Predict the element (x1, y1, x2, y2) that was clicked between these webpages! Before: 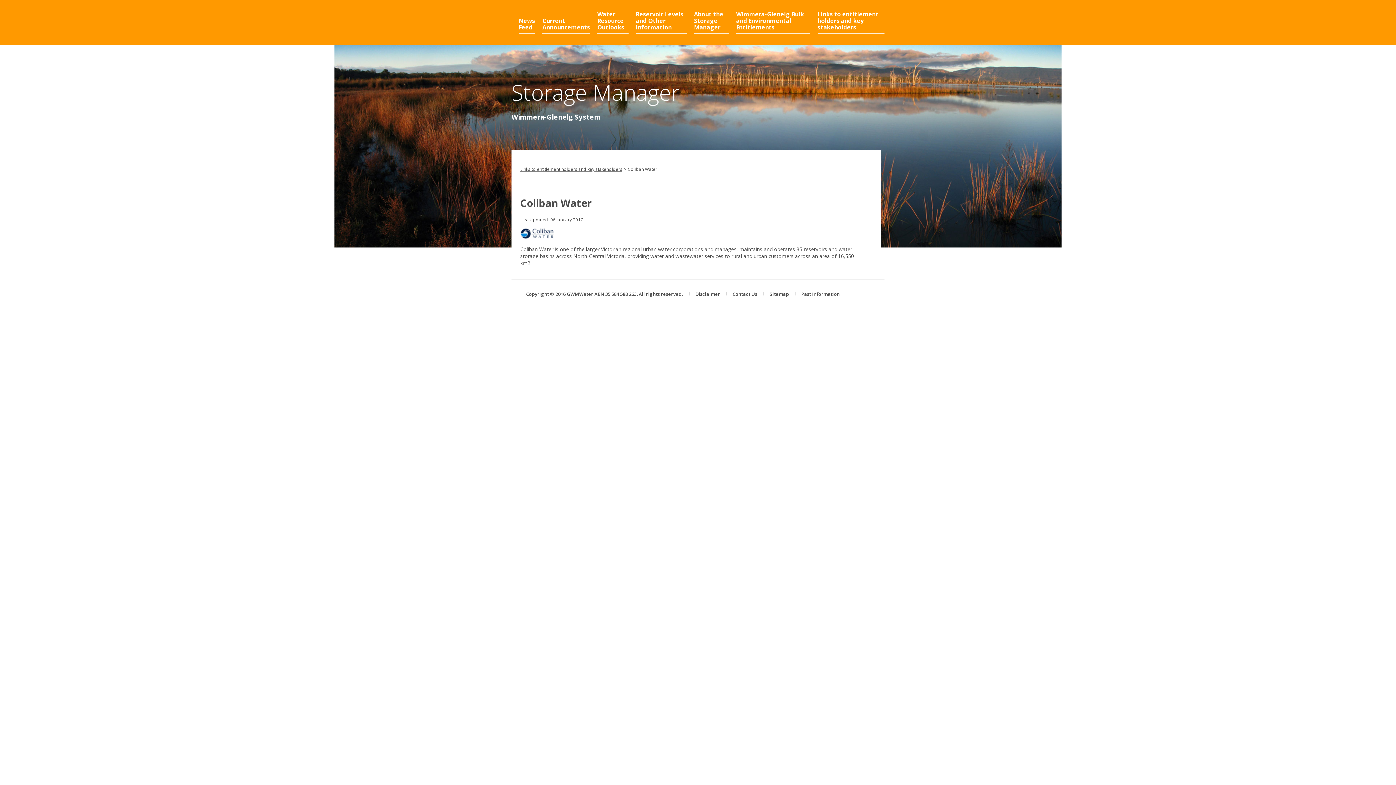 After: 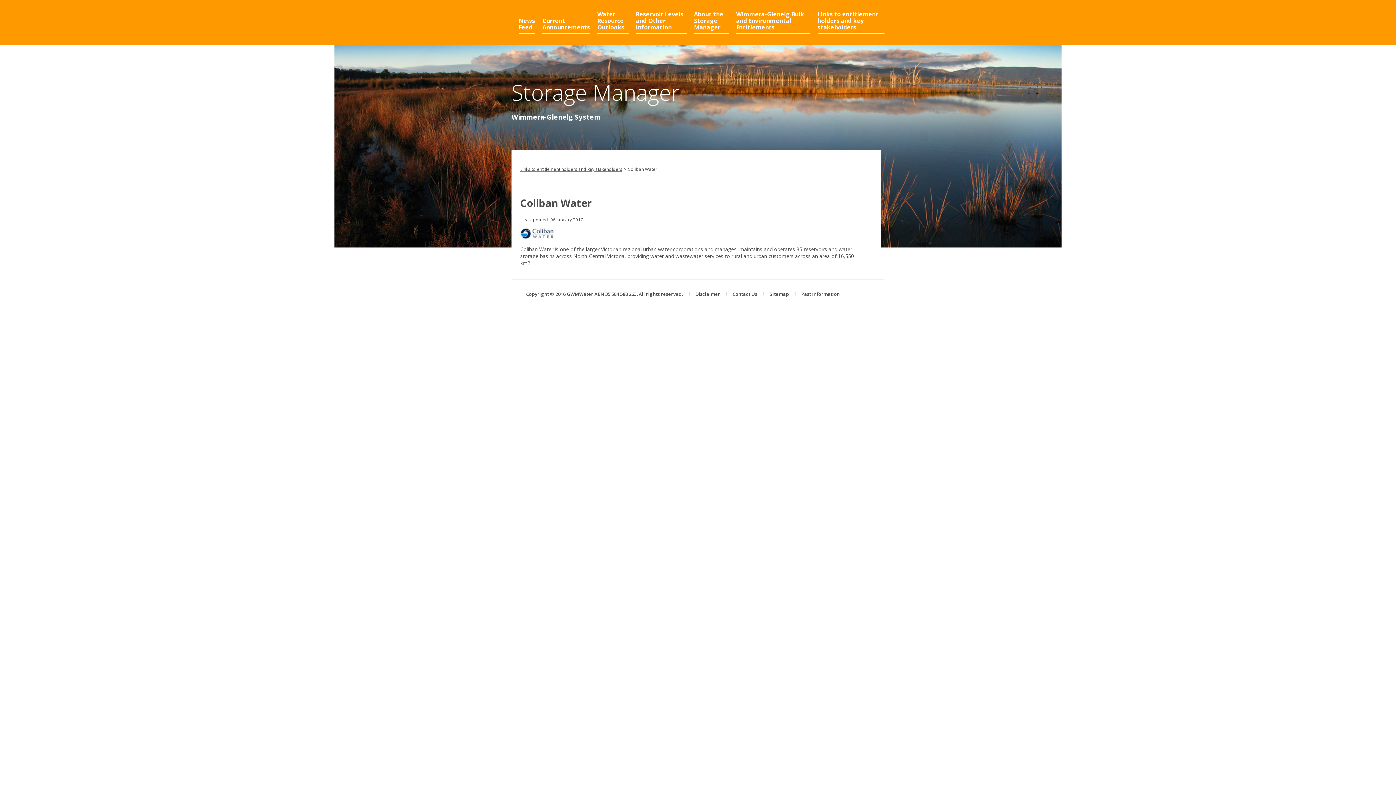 Action: bbox: (520, 233, 554, 240)